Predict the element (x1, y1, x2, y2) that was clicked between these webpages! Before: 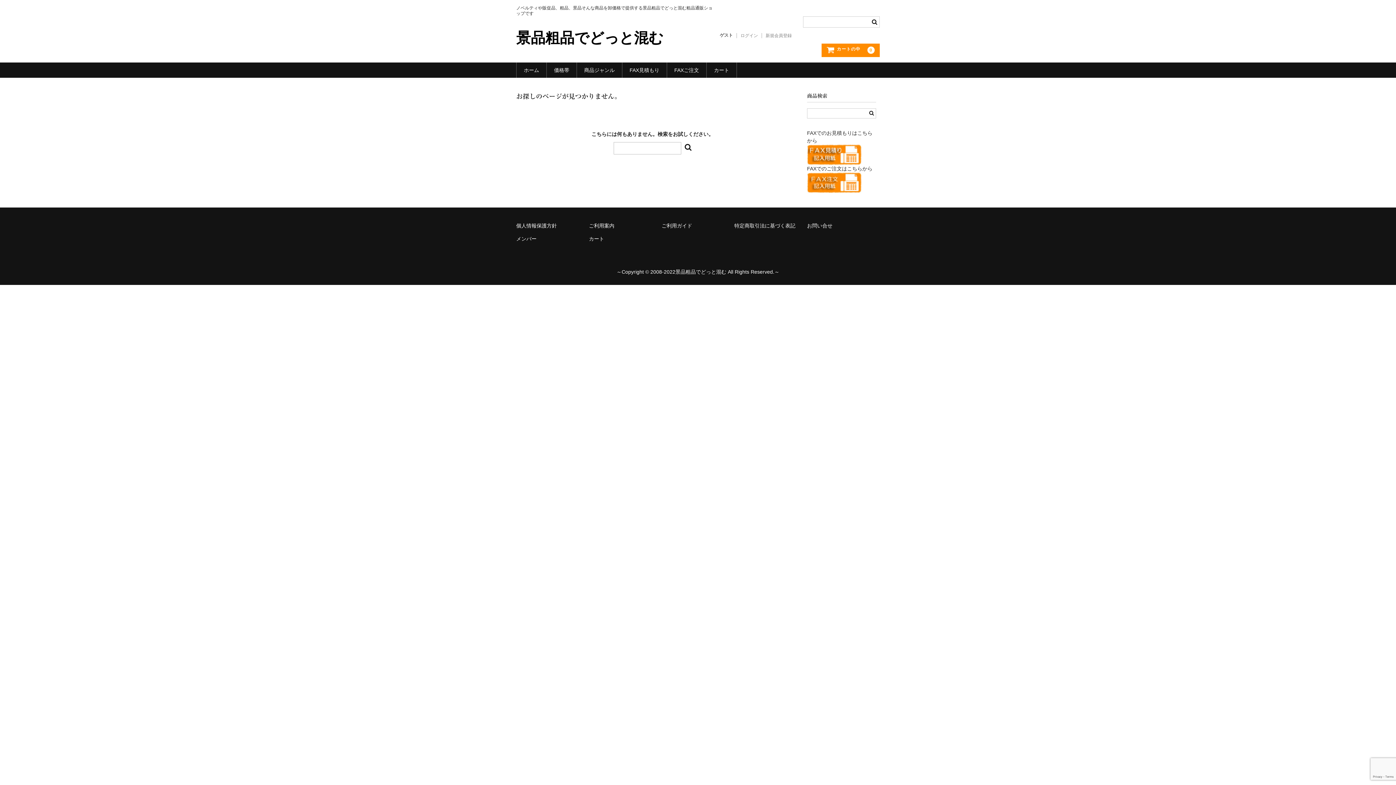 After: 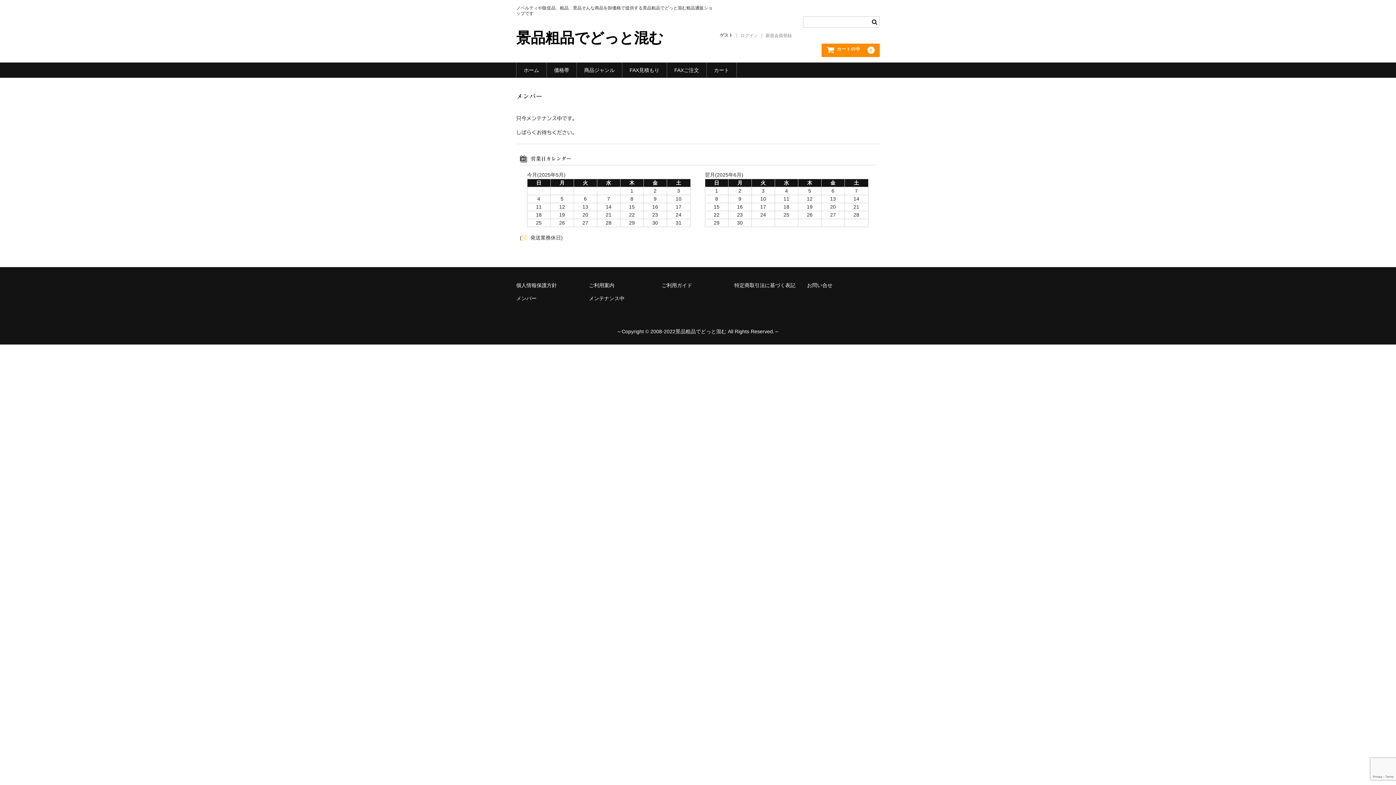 Action: label: 新規会員登録 bbox: (762, 32, 795, 38)